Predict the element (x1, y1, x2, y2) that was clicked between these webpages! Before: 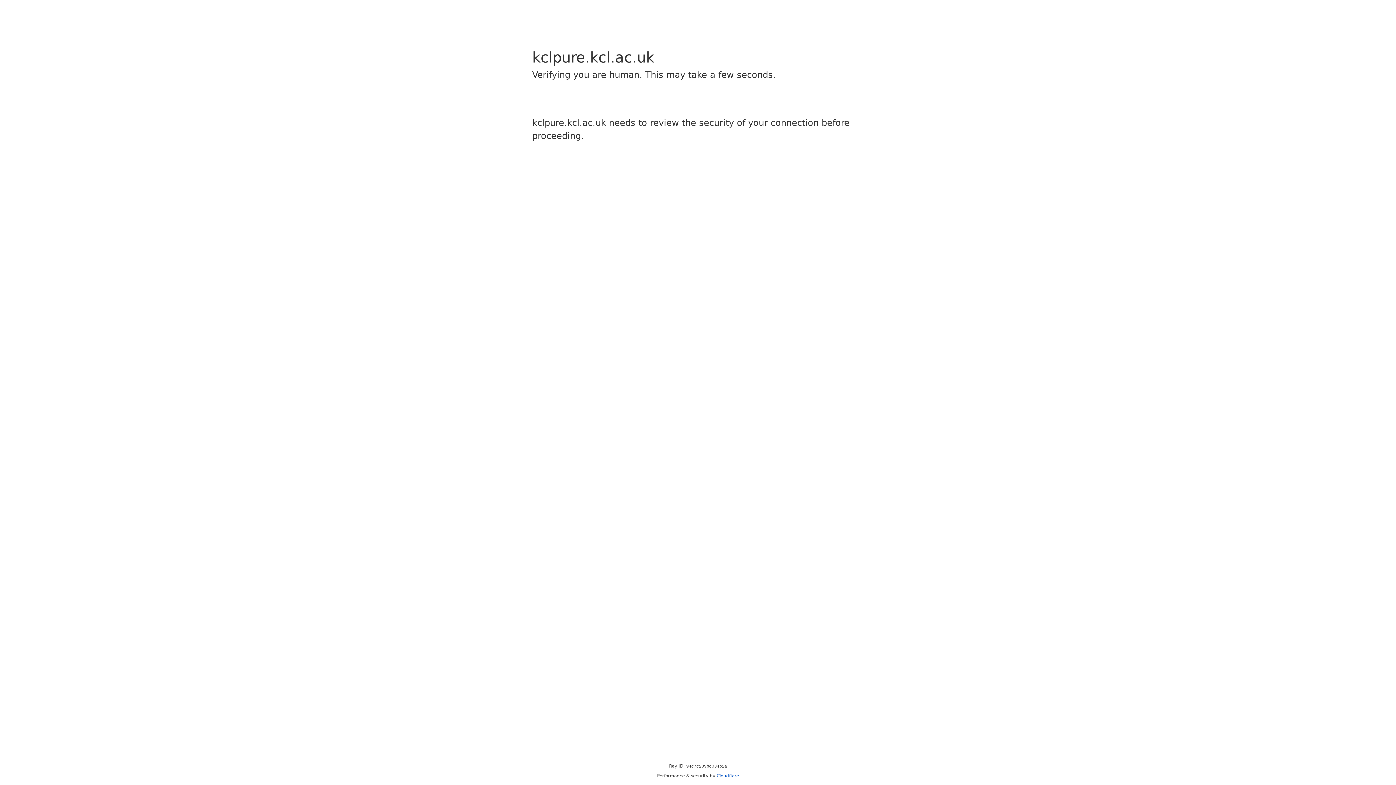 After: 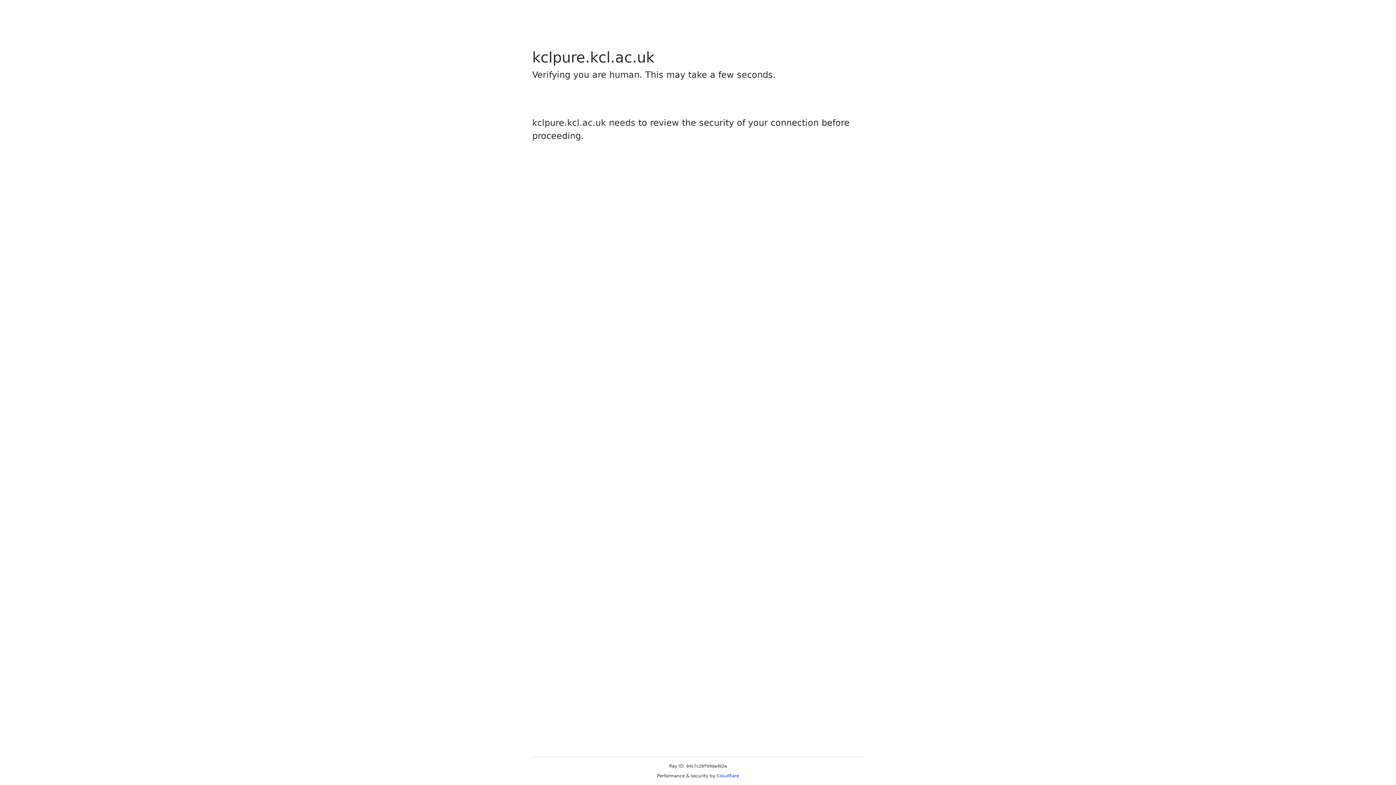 Action: bbox: (716, 773, 739, 778) label: Cloudflare